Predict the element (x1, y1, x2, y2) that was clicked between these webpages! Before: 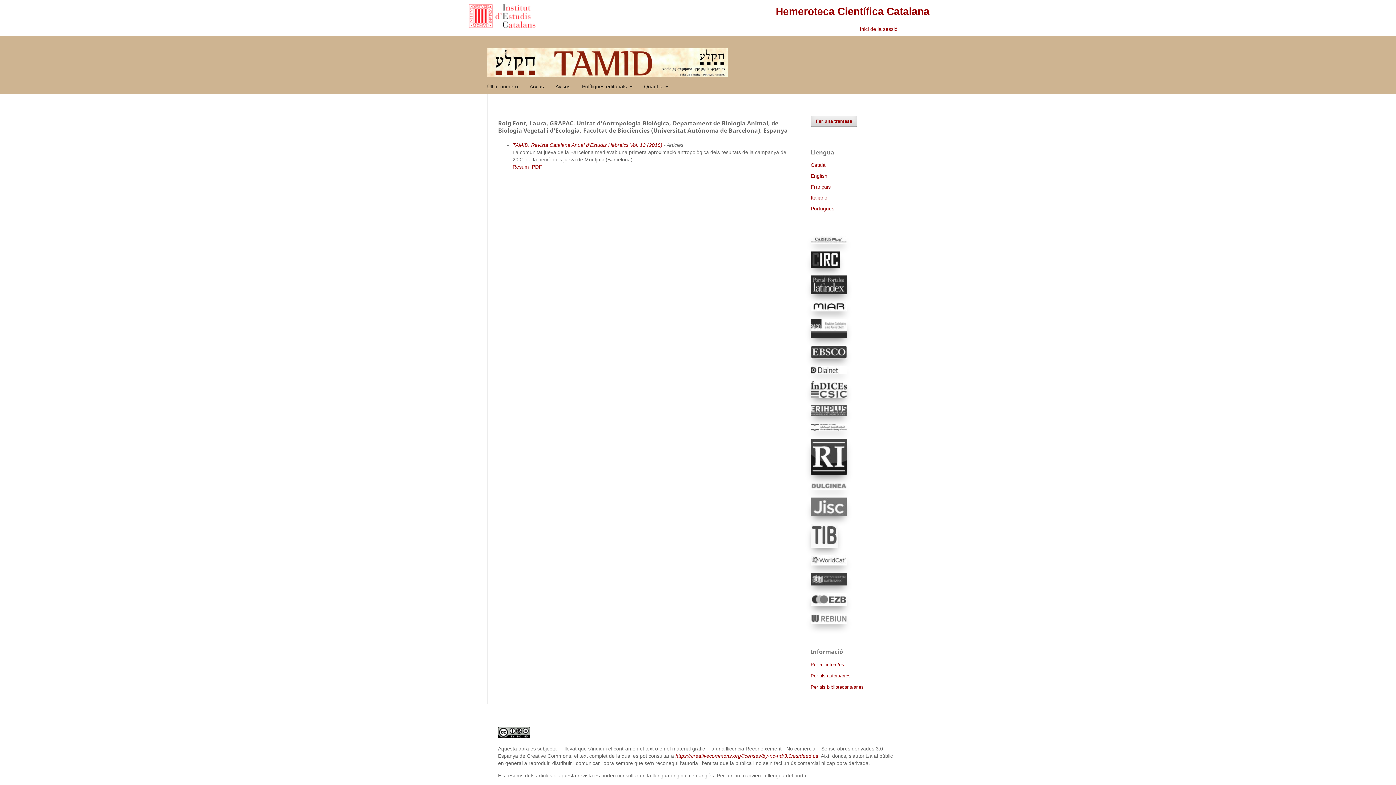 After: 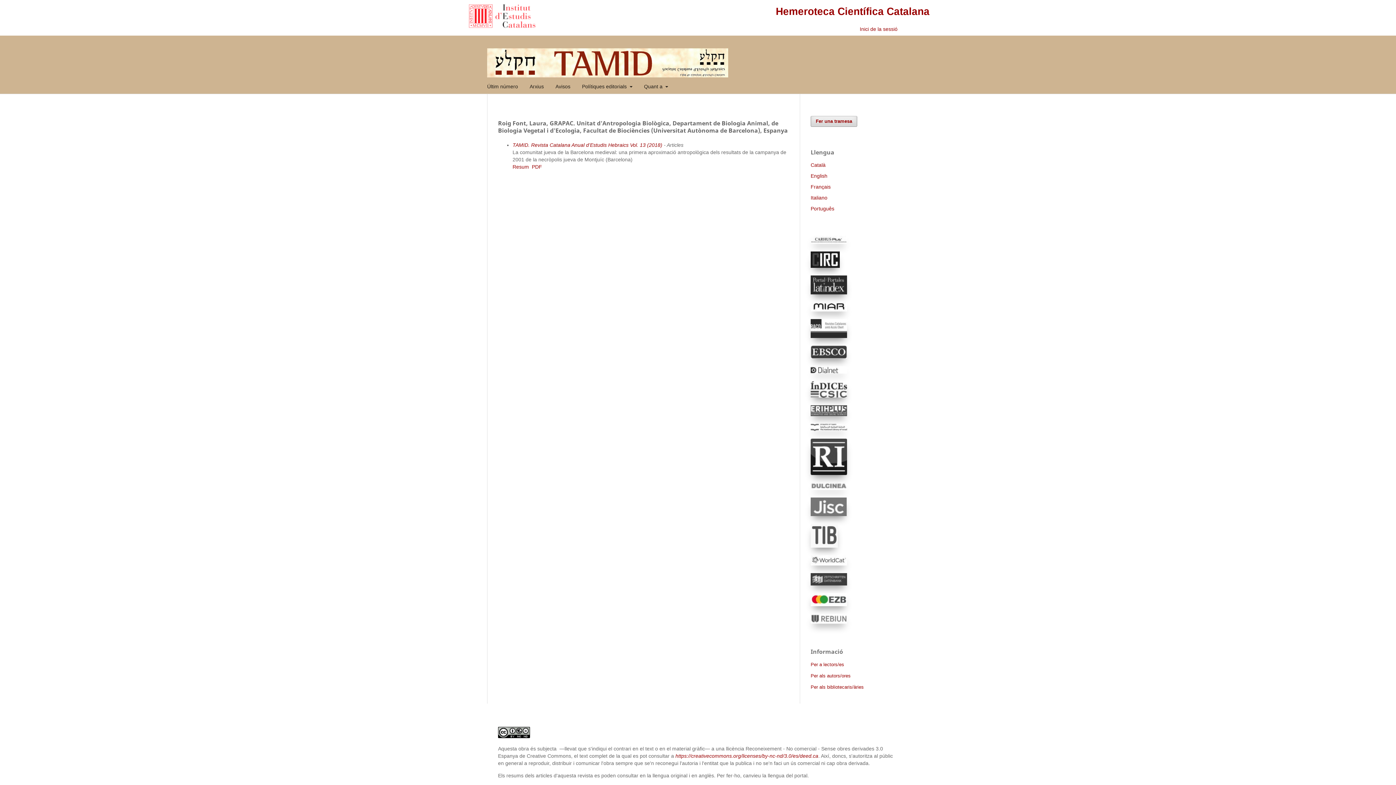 Action: bbox: (810, 601, 847, 607)